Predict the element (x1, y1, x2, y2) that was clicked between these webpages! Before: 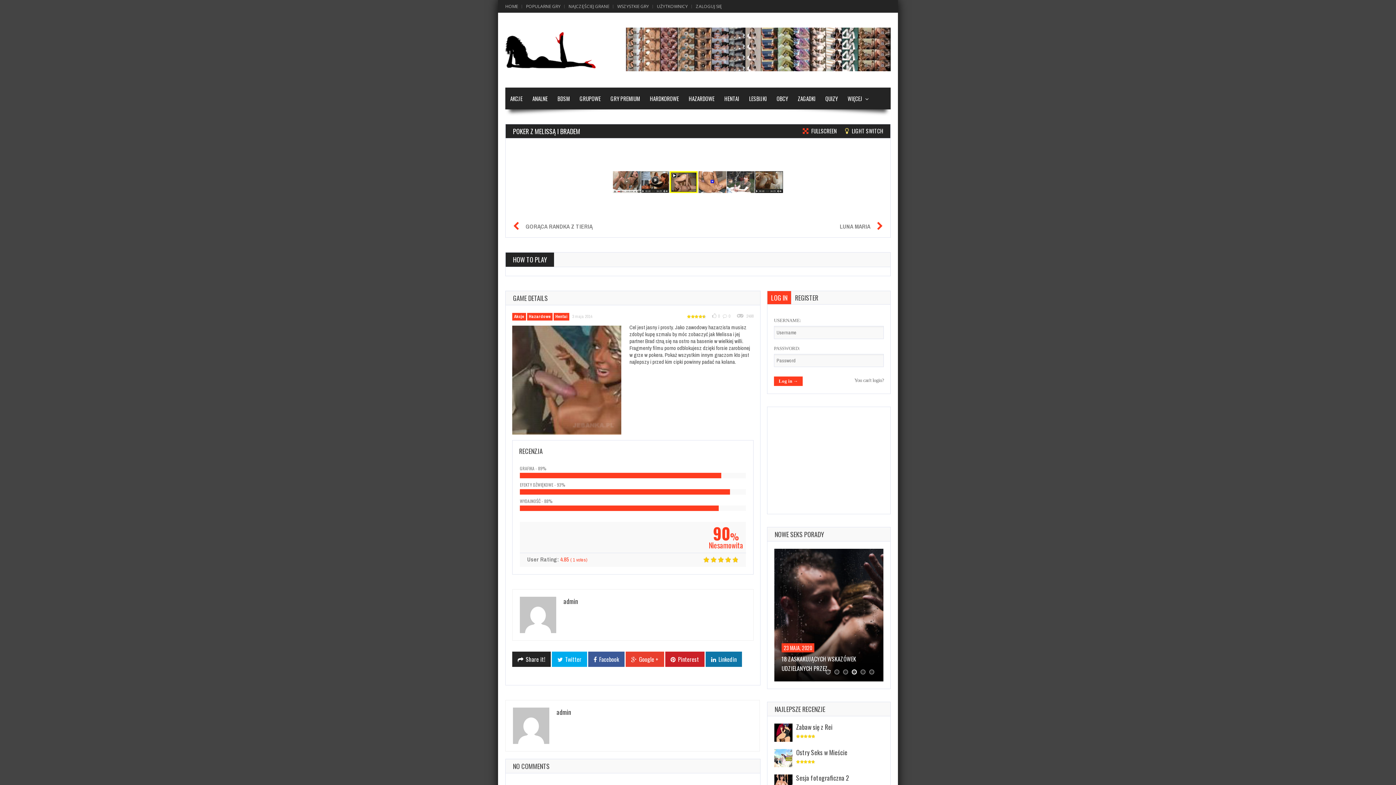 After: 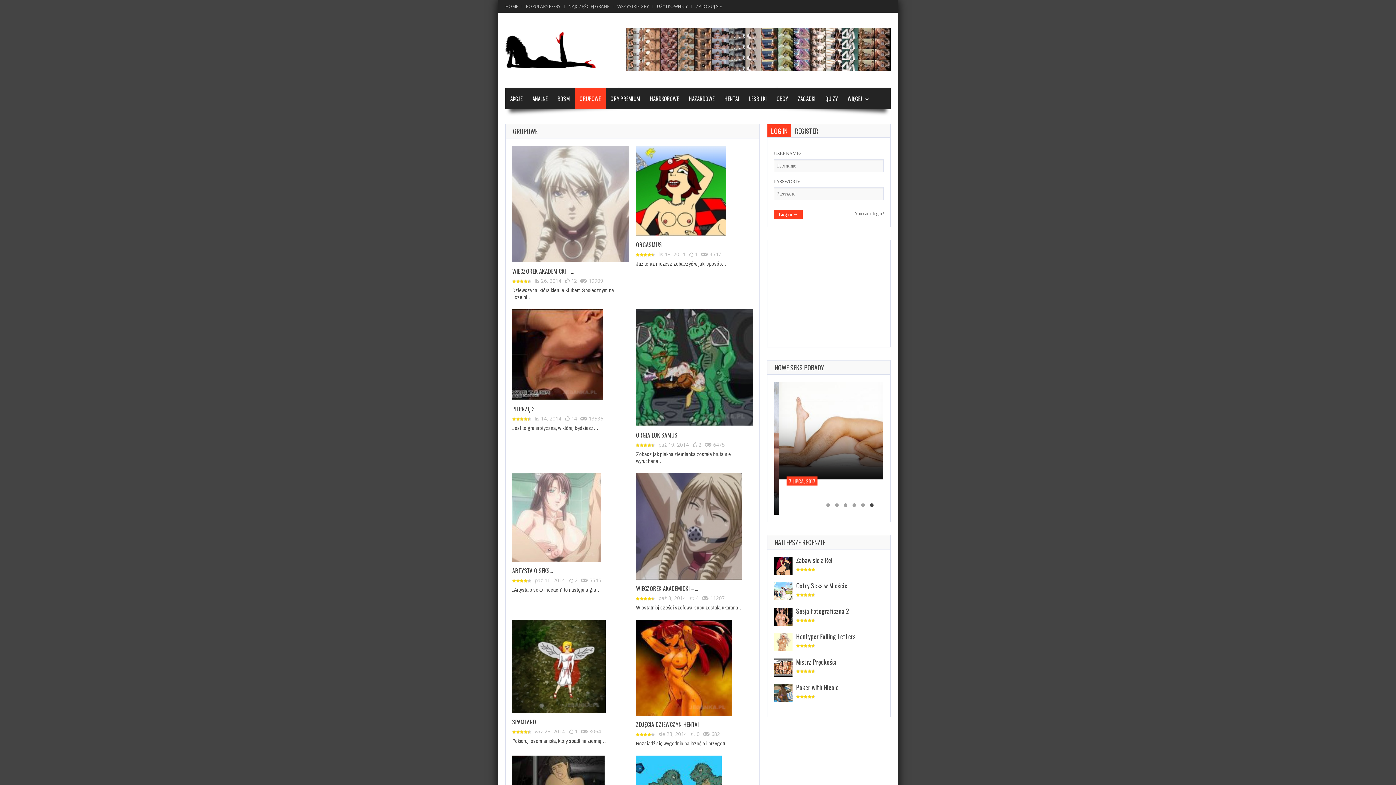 Action: label: GRUPOWE bbox: (574, 87, 605, 109)